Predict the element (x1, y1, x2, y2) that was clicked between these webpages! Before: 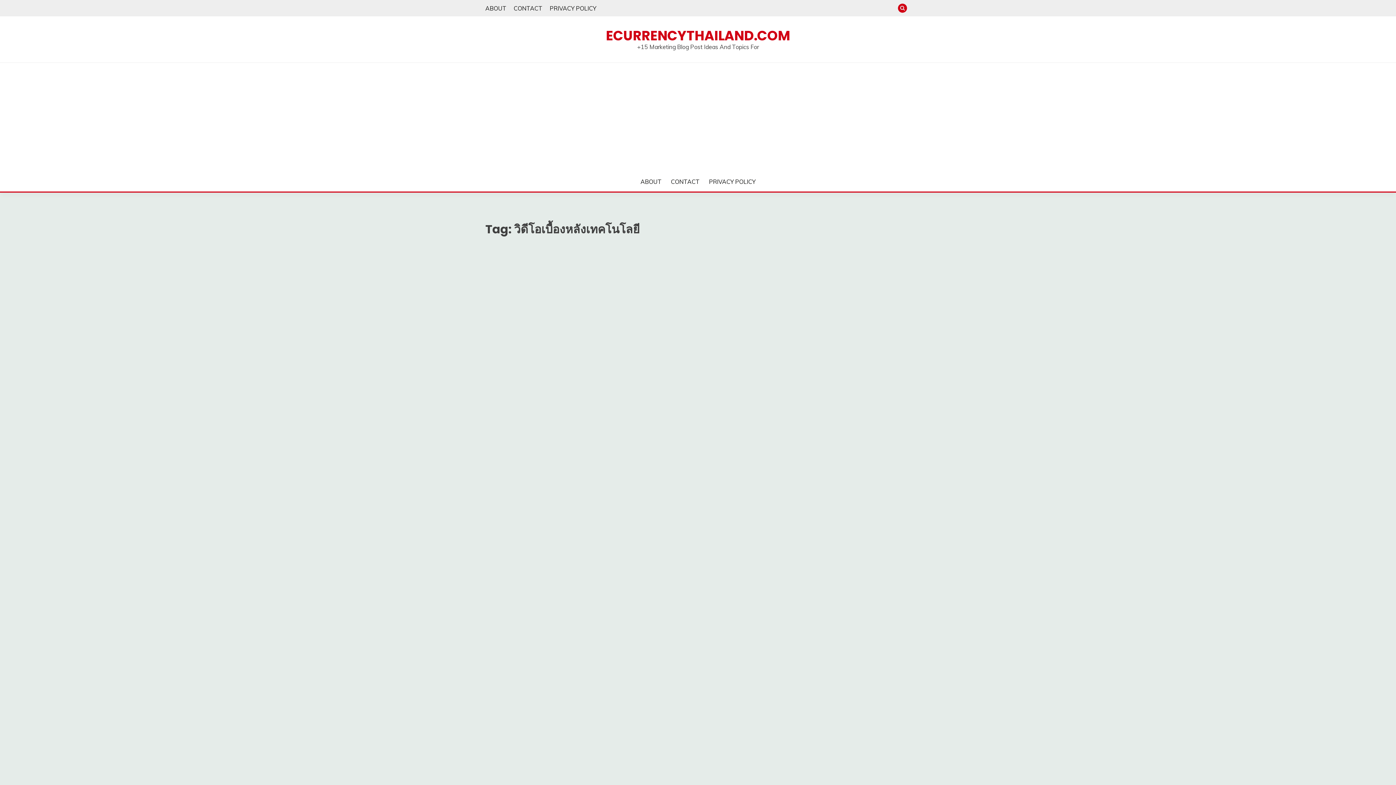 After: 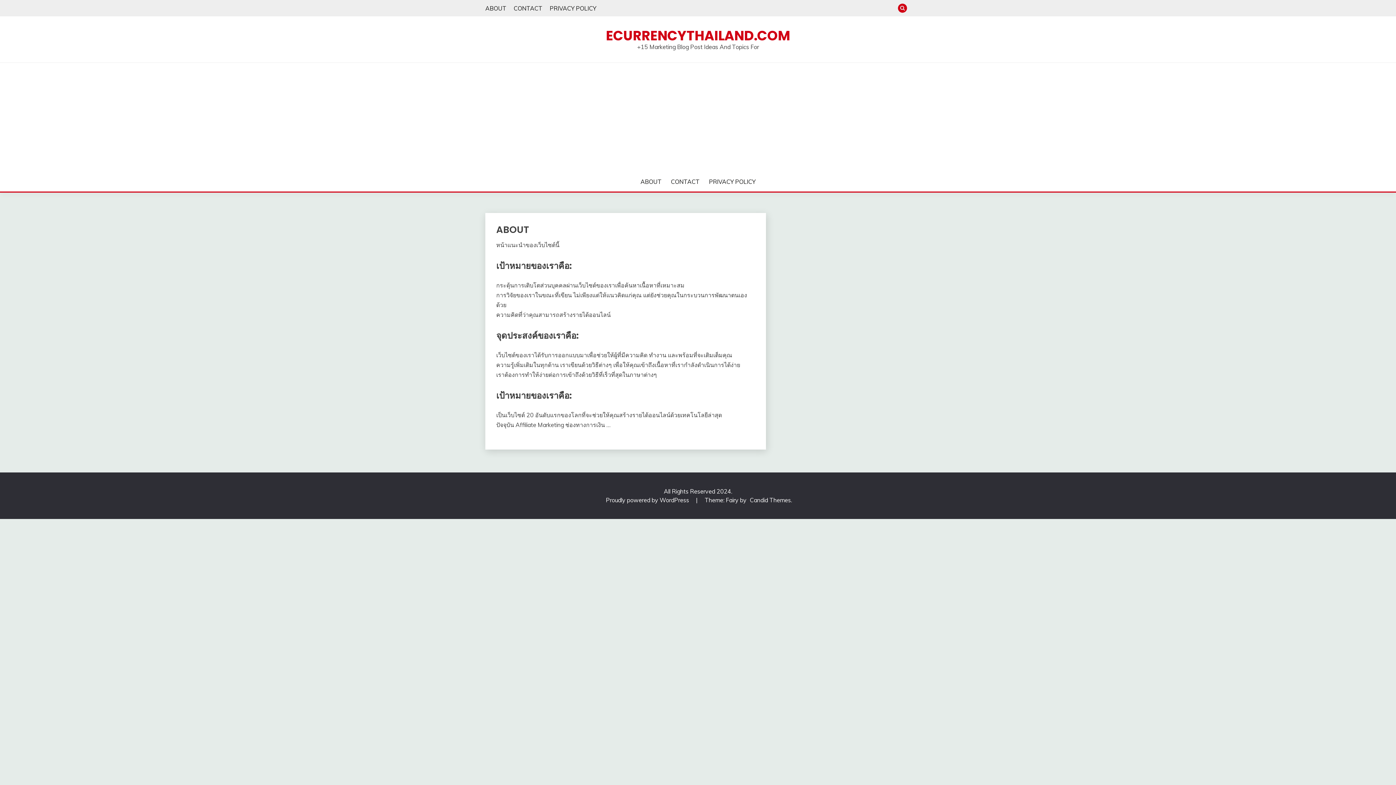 Action: label: ABOUT bbox: (485, 4, 506, 11)